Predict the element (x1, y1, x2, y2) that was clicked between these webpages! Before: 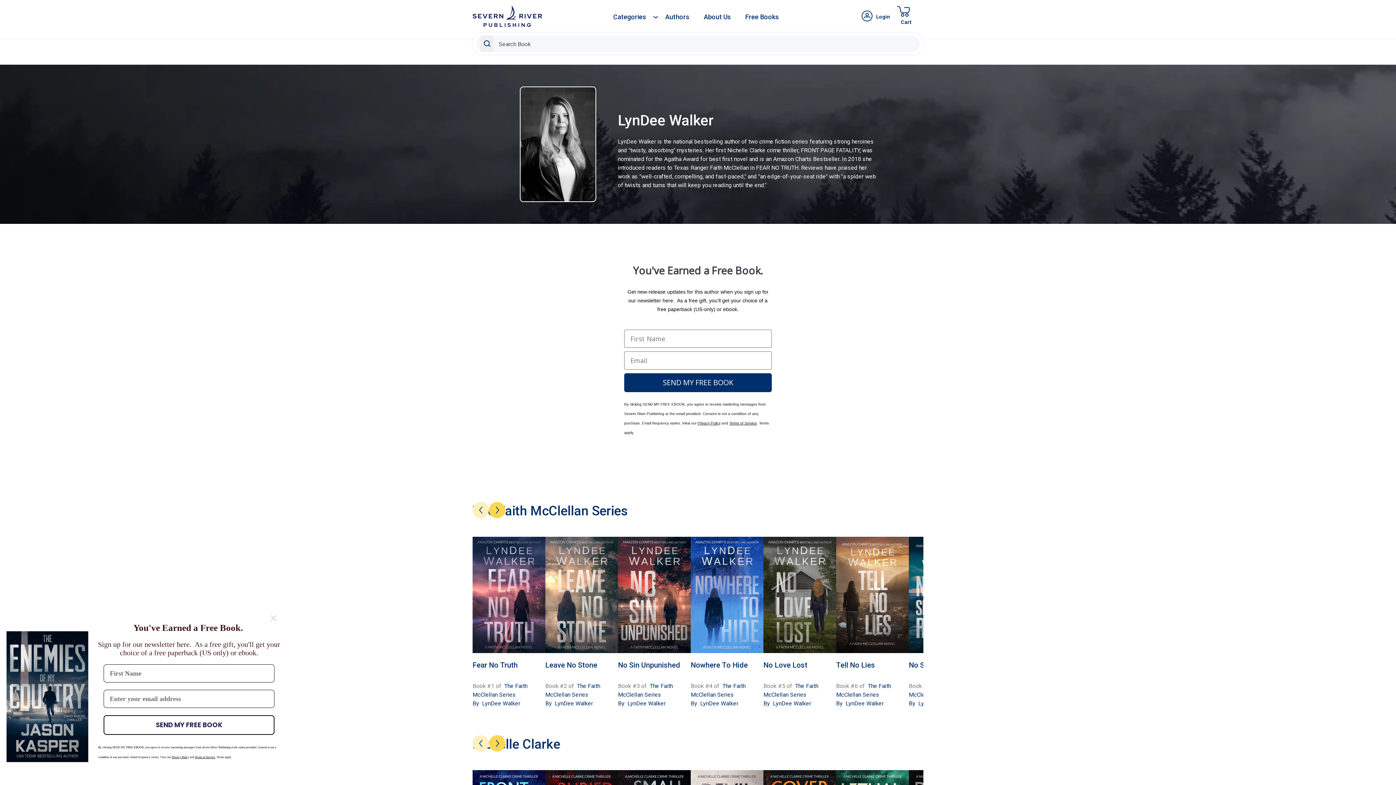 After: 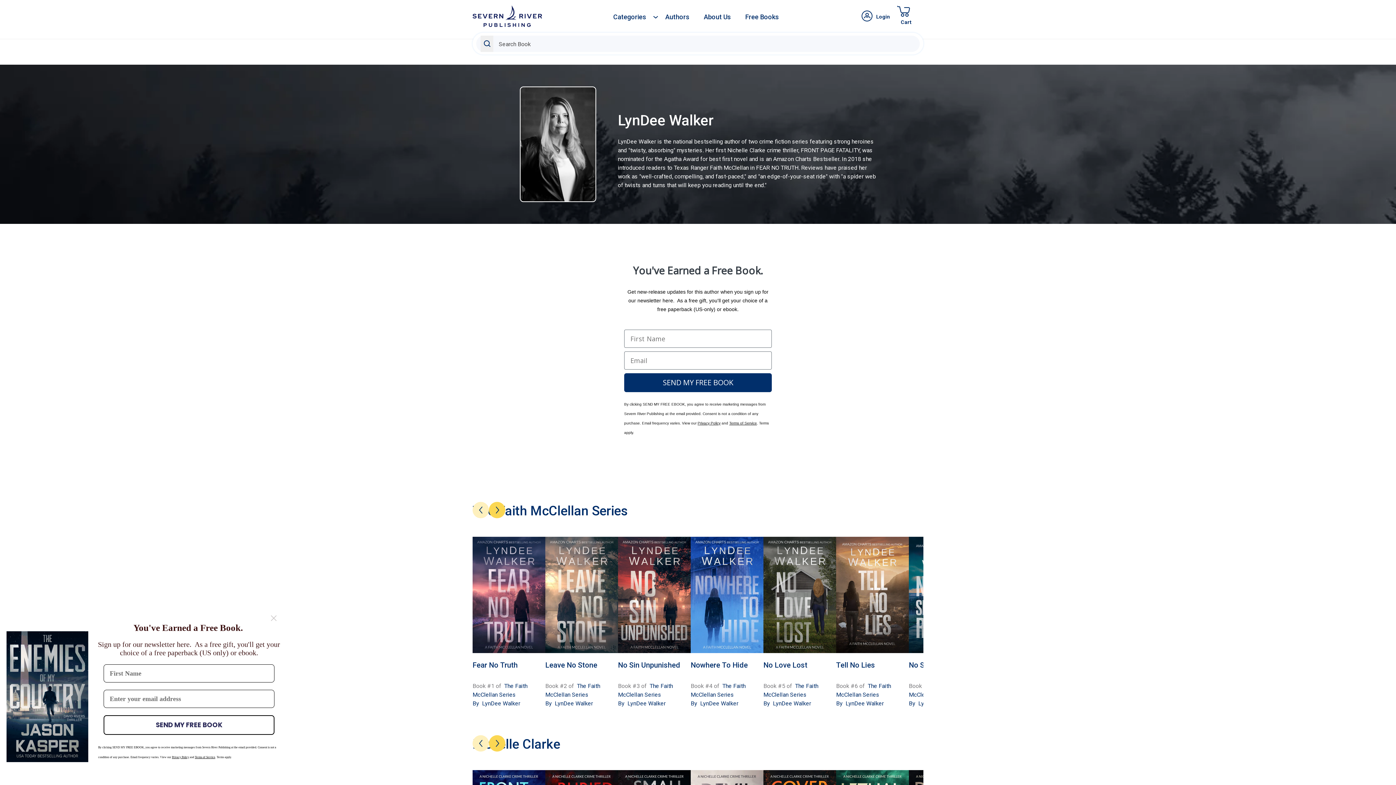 Action: bbox: (479, 700, 520, 707) label: LynDee Walker